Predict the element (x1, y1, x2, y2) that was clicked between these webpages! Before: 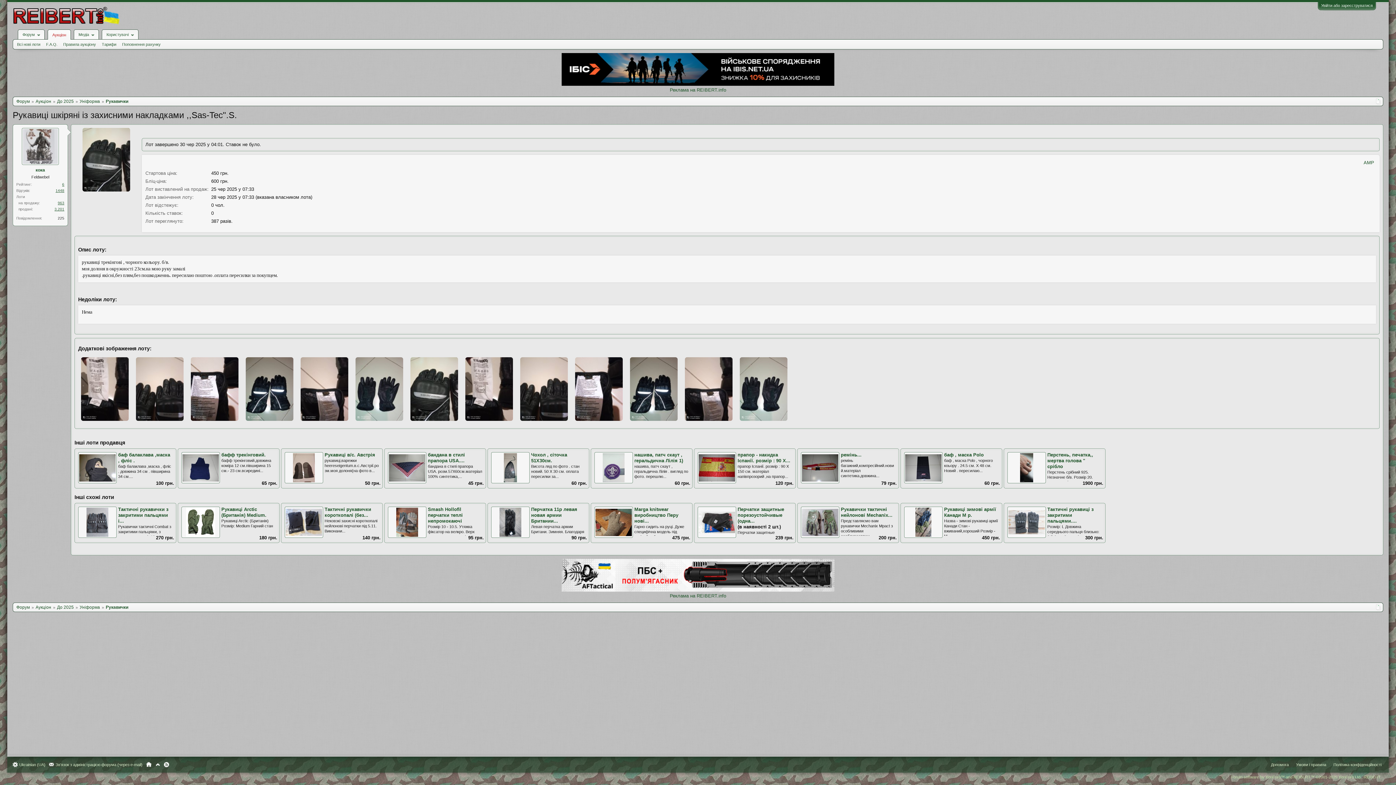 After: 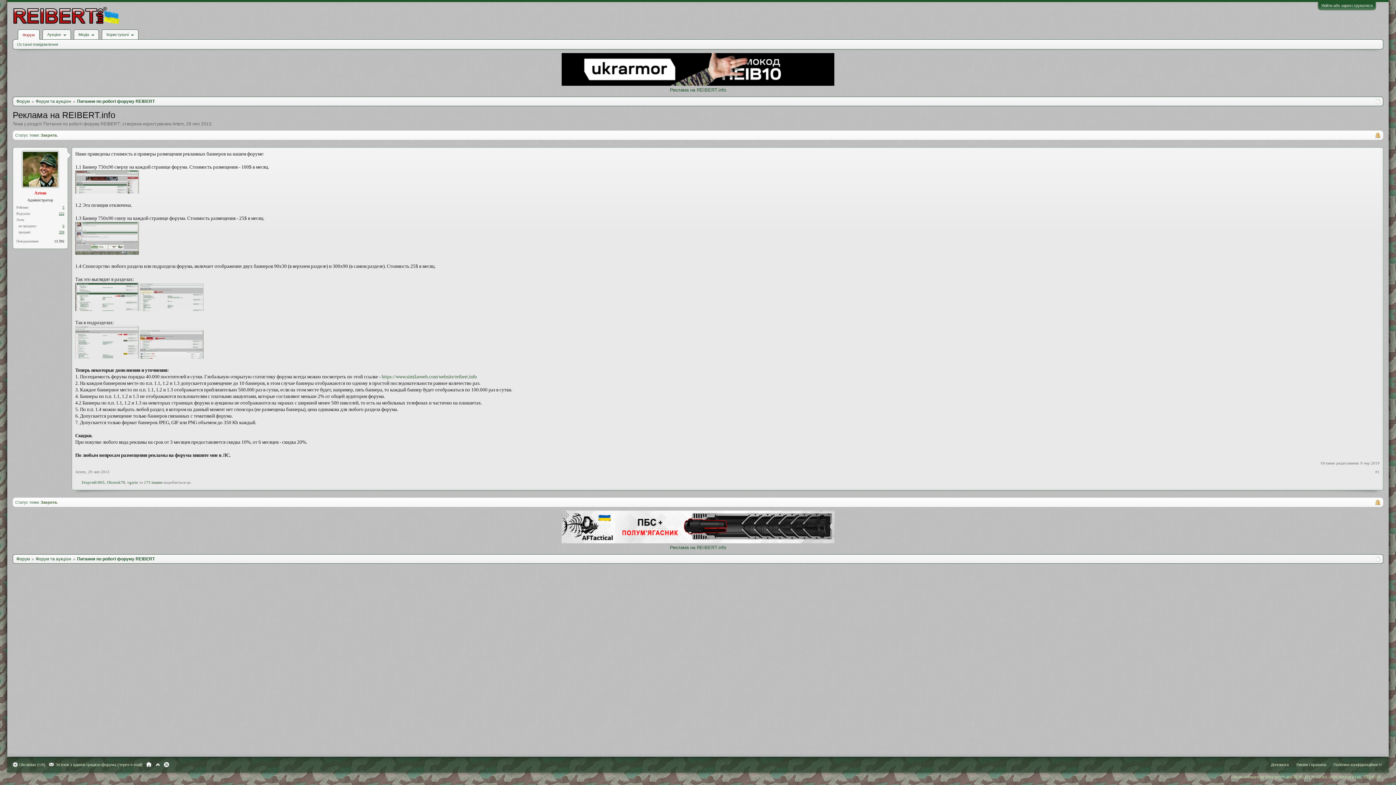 Action: bbox: (670, 87, 726, 92) label: Реклама на REIBERT.info